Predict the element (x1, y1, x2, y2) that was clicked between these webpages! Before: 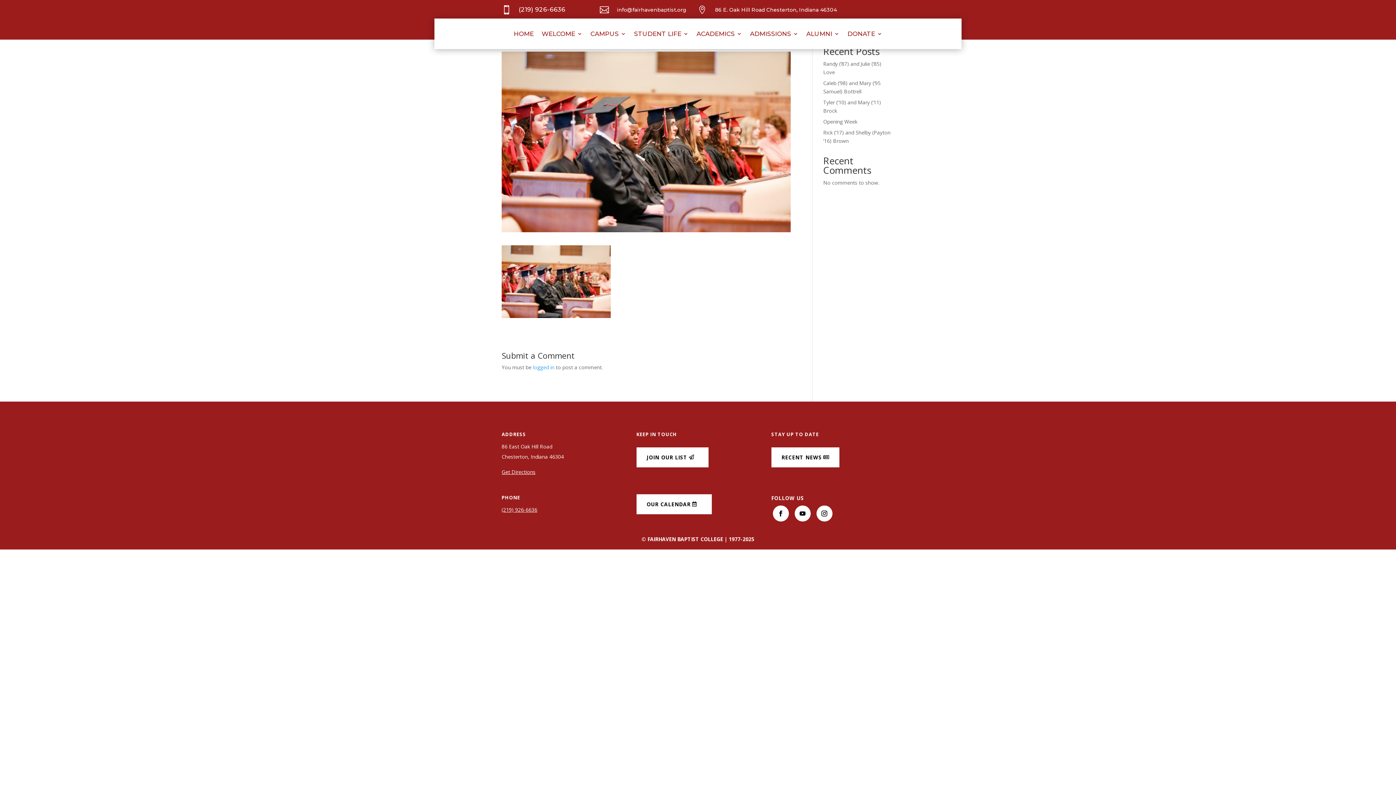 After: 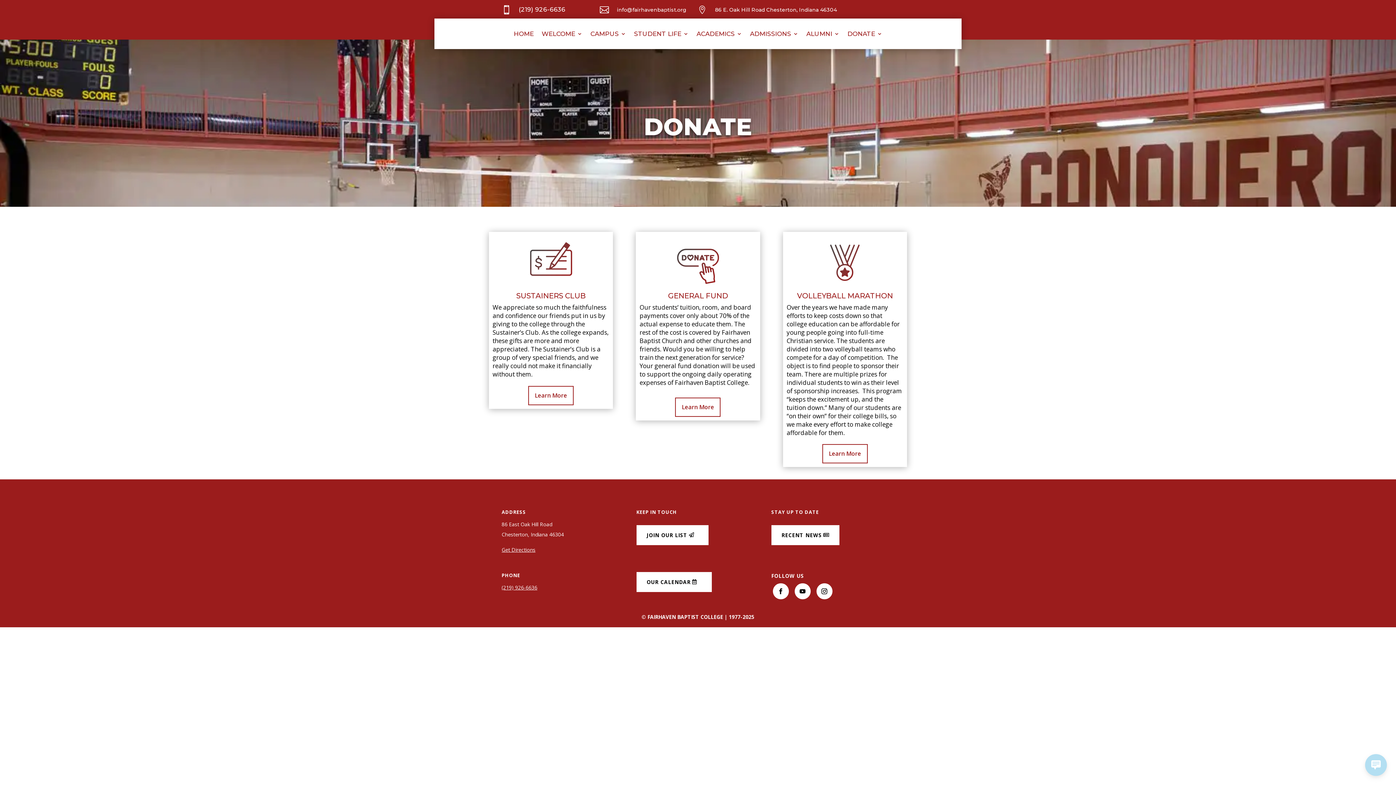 Action: label: DONATE bbox: (847, 31, 882, 39)